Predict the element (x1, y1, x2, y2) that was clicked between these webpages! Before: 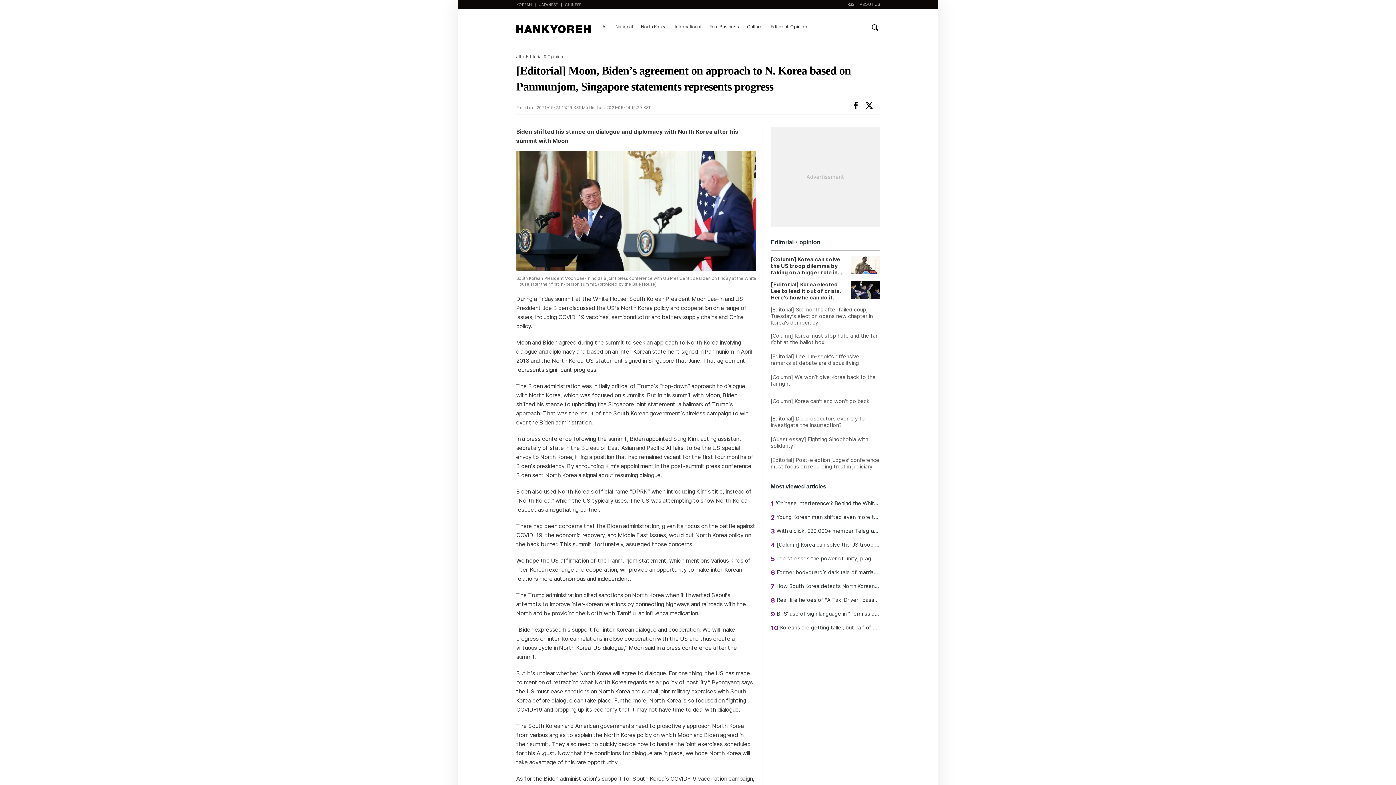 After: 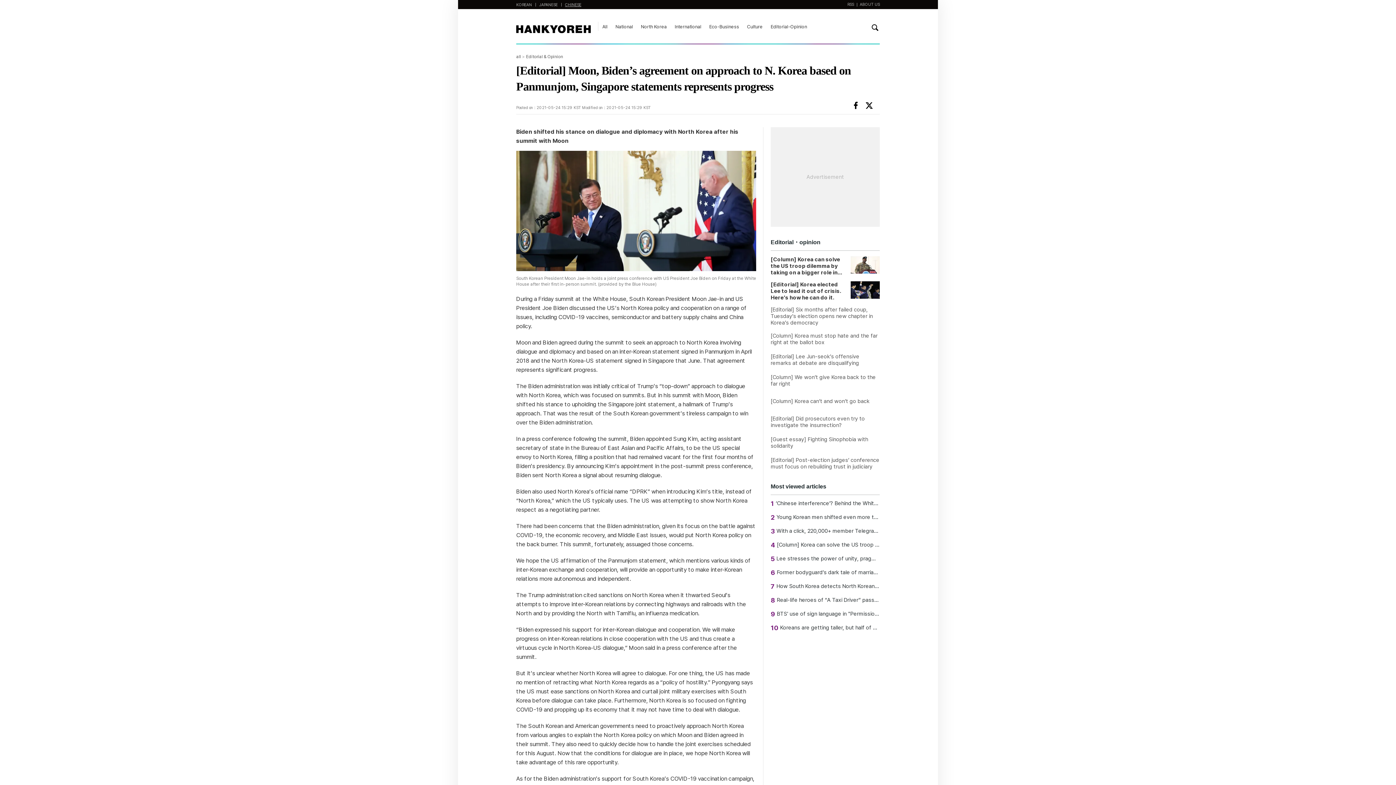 Action: label: CHINESE bbox: (565, 2, 581, 7)